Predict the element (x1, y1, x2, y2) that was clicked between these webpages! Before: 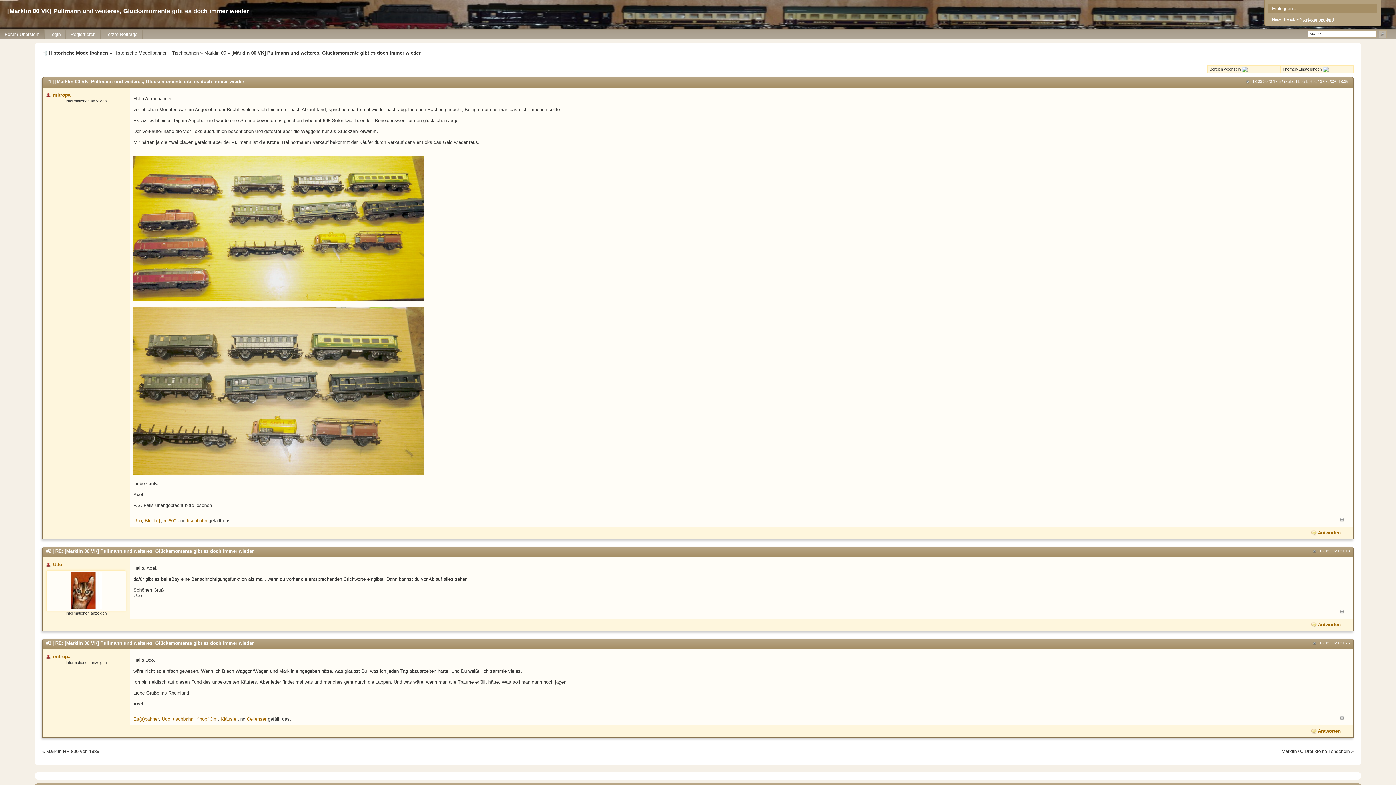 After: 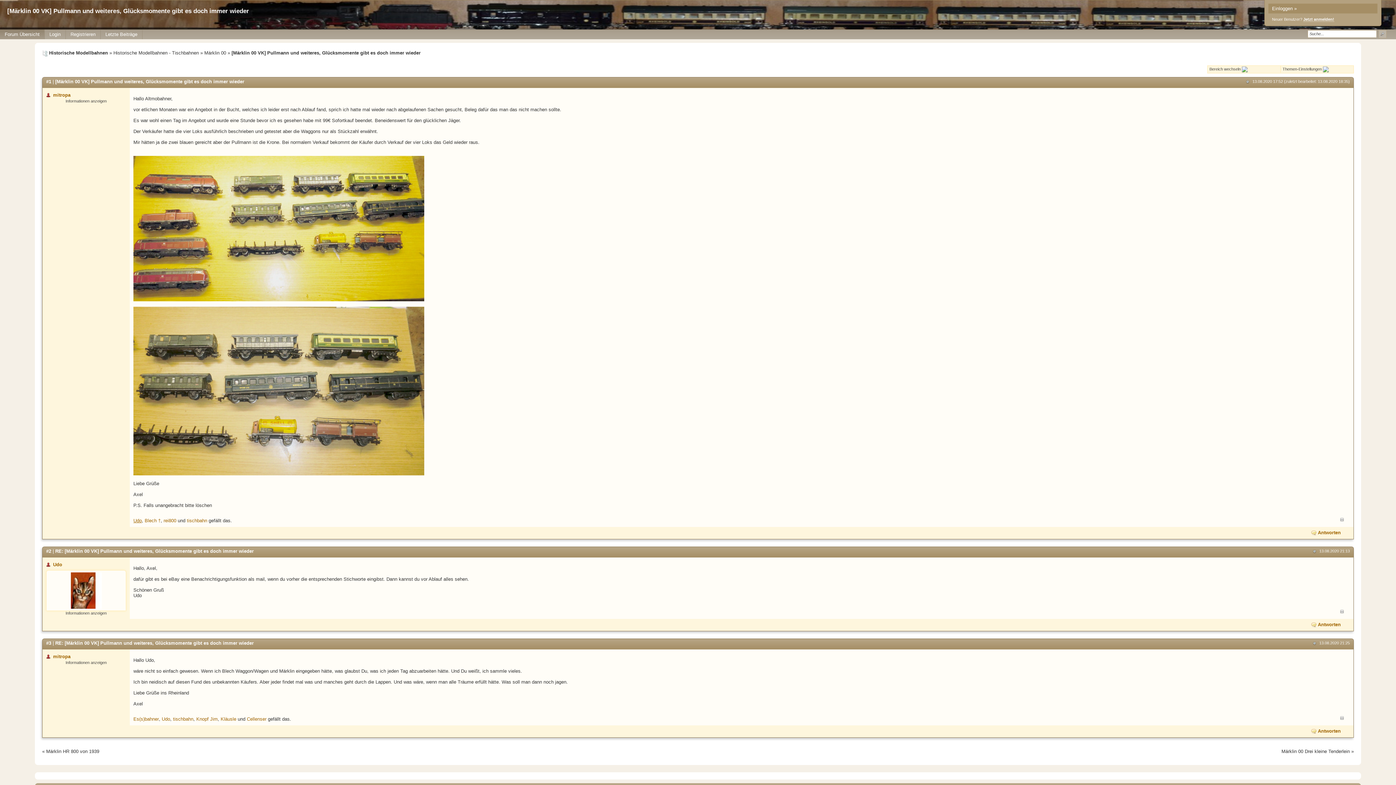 Action: label: Udo bbox: (133, 518, 141, 523)